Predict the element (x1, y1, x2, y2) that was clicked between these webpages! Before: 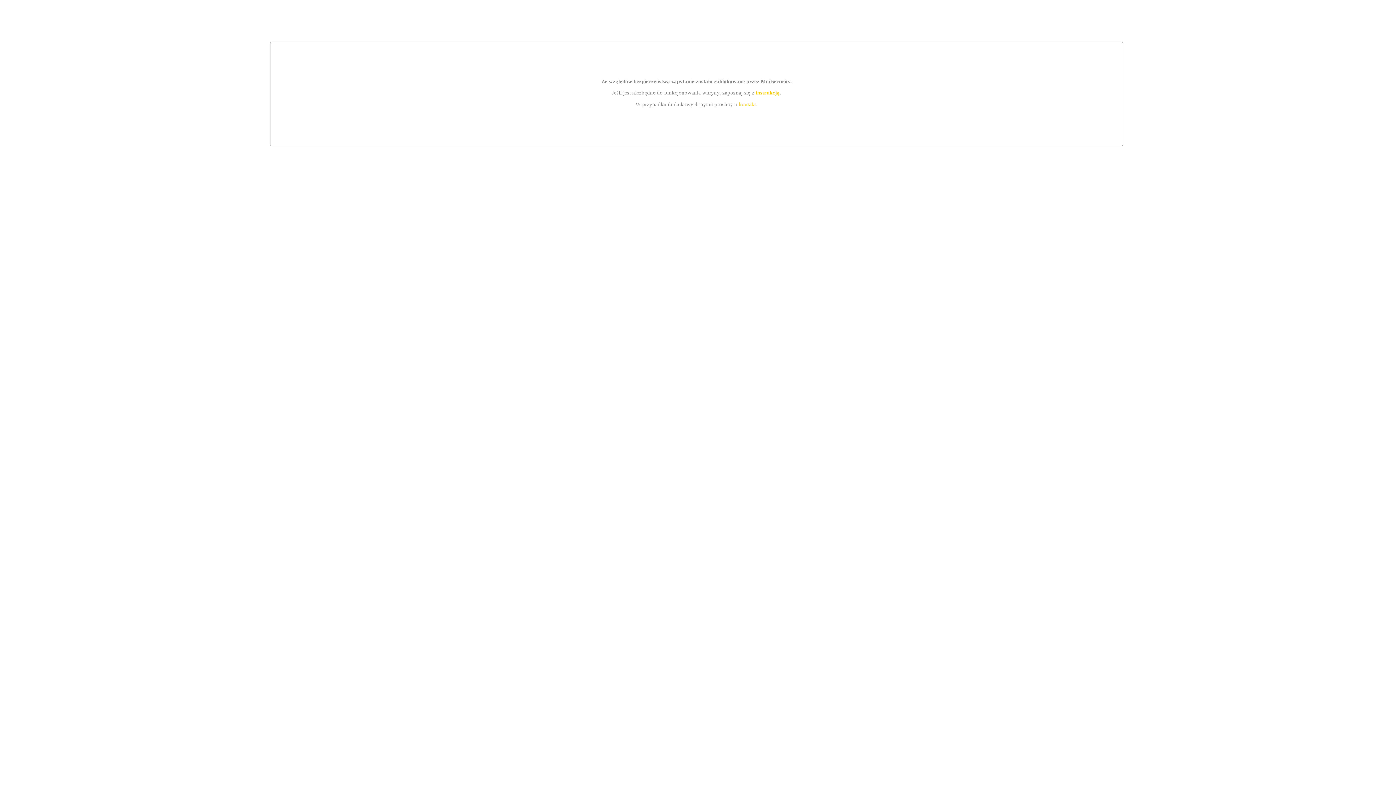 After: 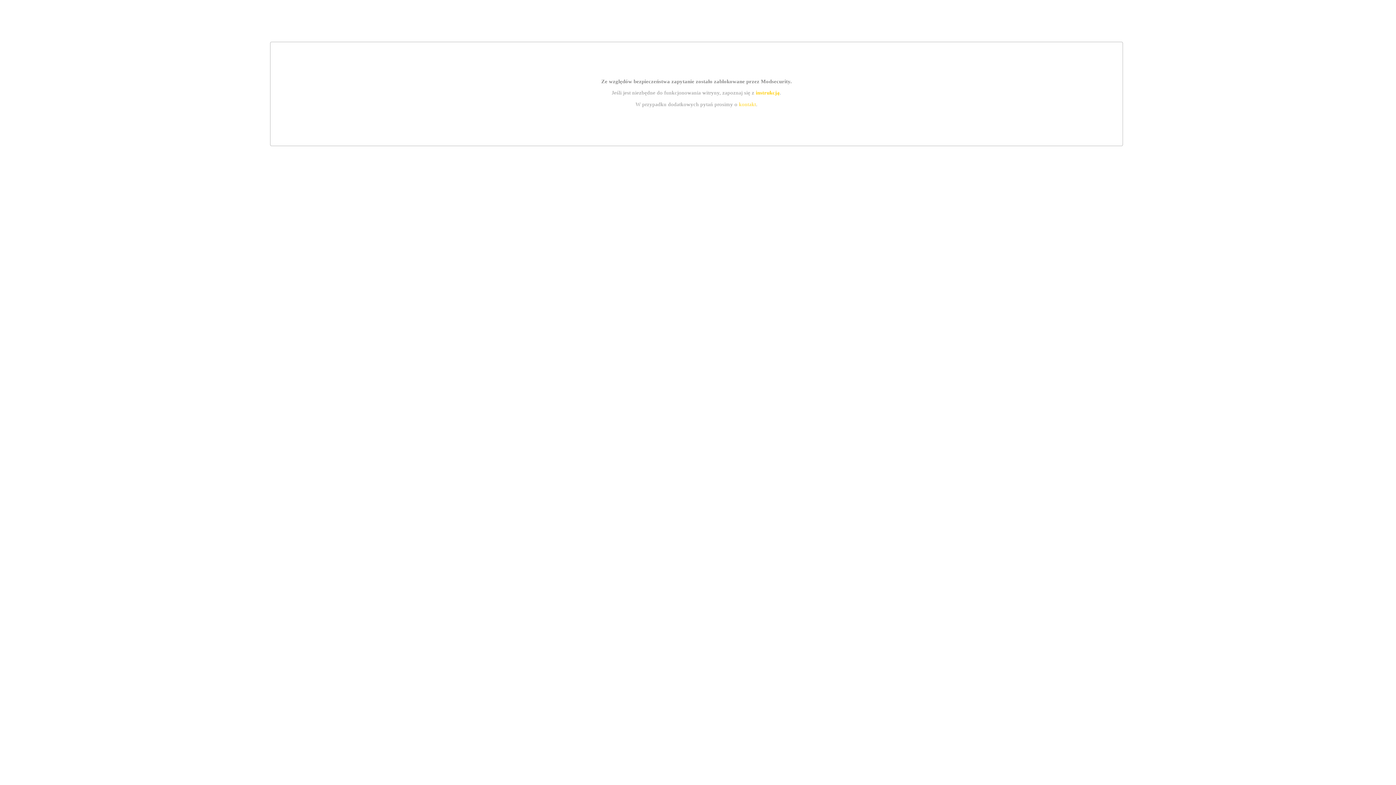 Action: label: instrukcją bbox: (755, 89, 779, 95)